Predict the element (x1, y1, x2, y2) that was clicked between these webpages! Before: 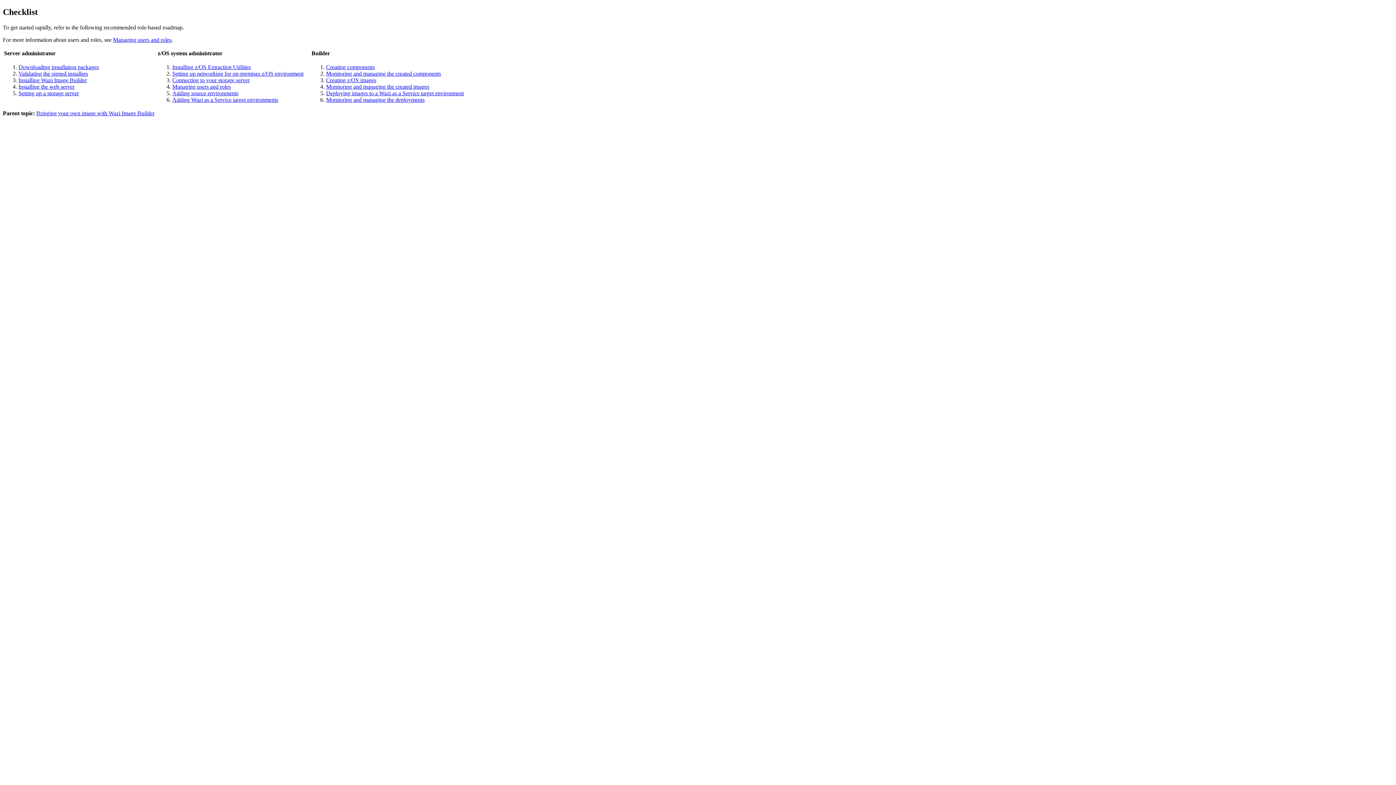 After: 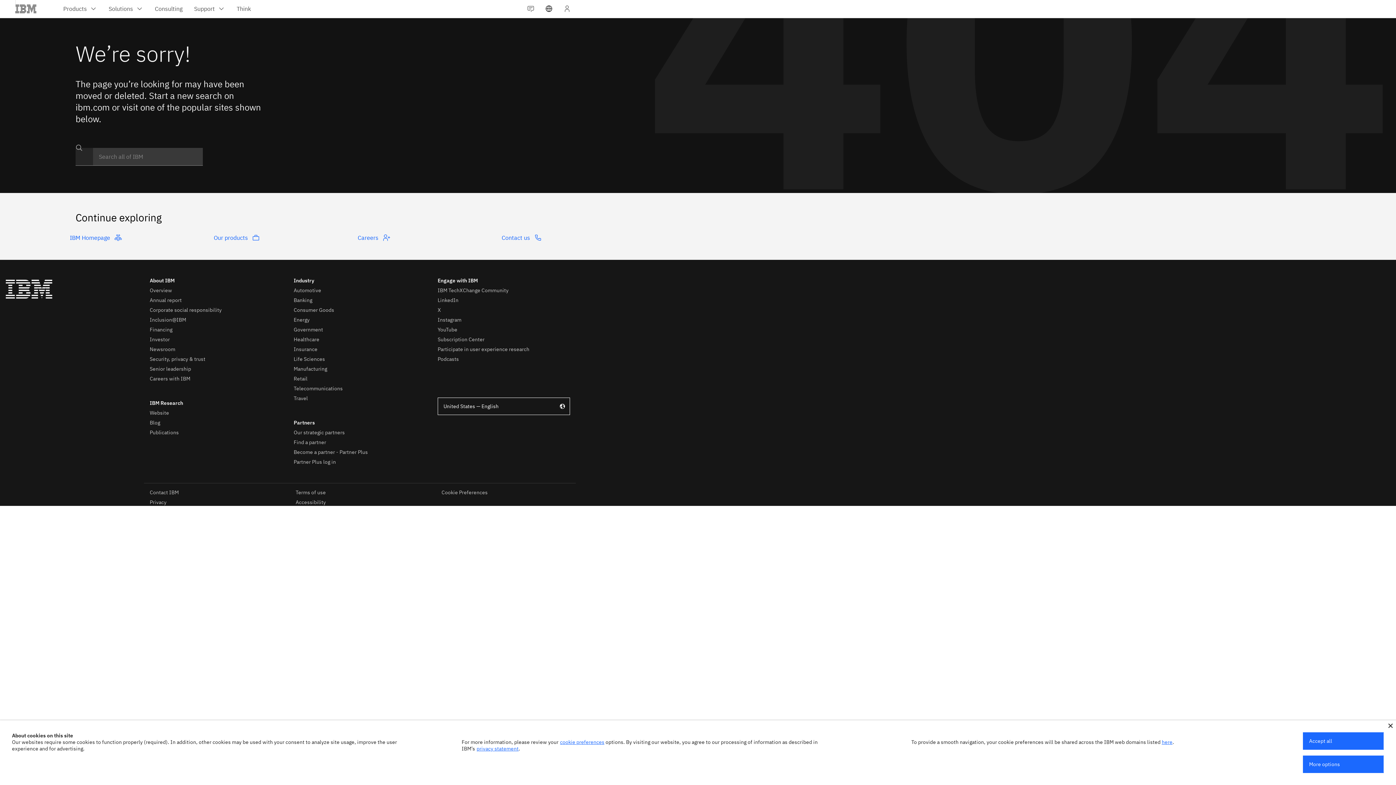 Action: label: Monitoring and managing the created components bbox: (326, 70, 441, 76)